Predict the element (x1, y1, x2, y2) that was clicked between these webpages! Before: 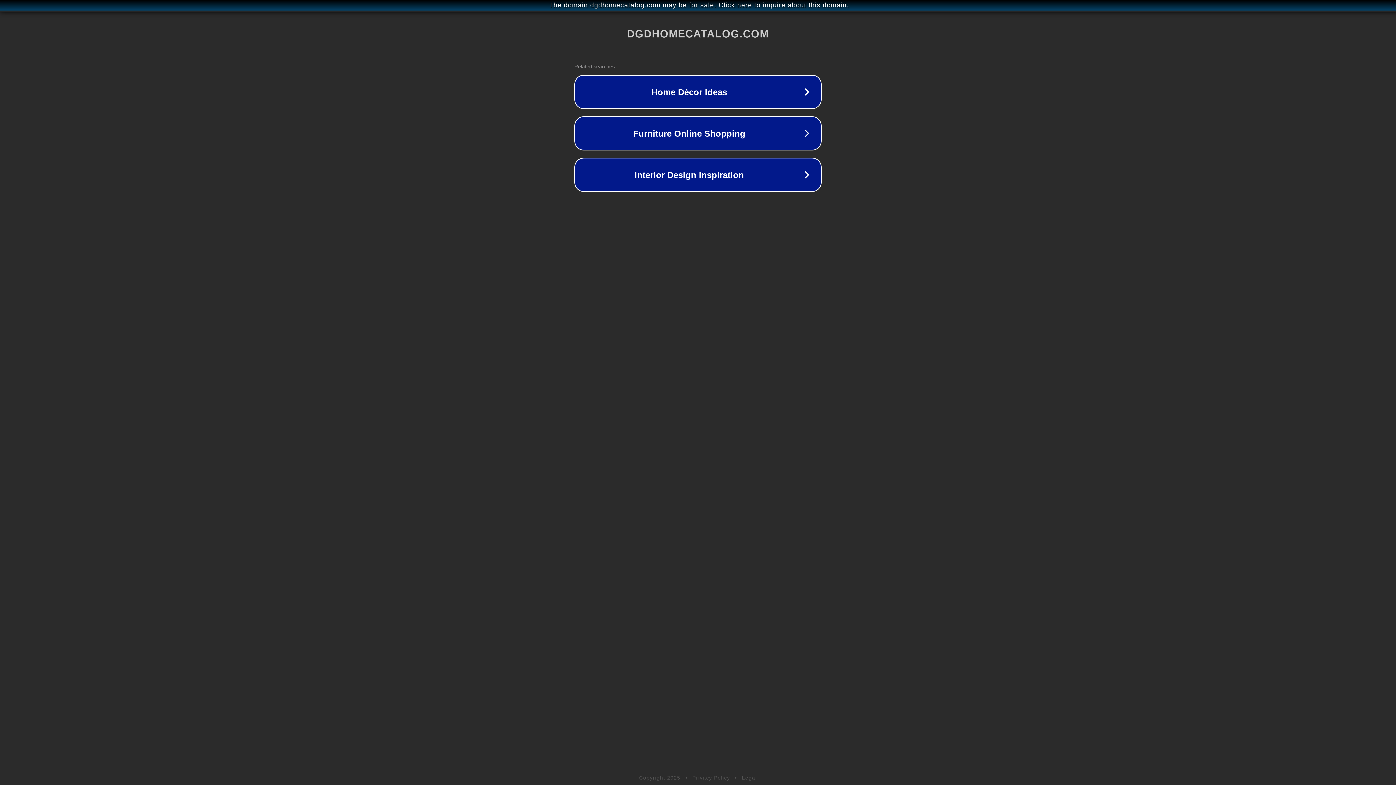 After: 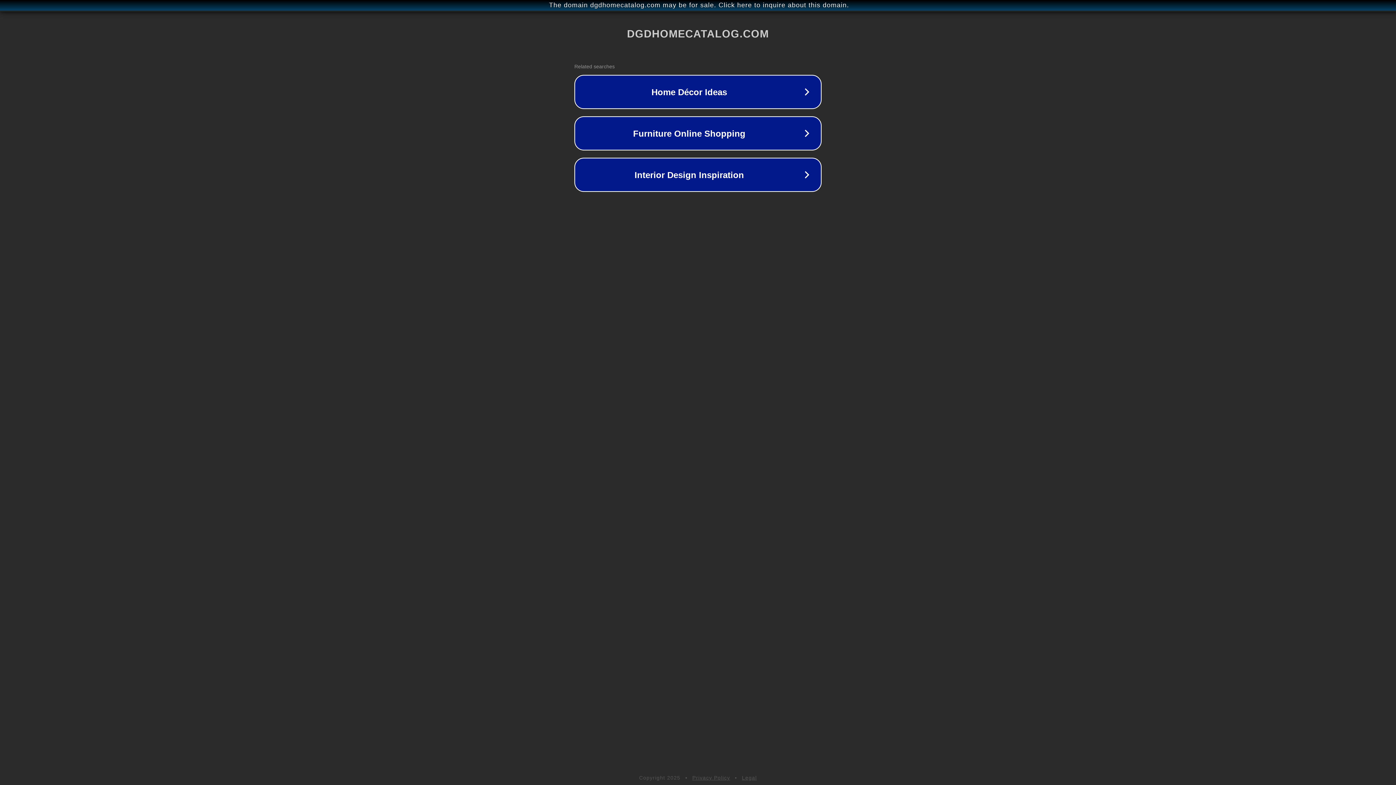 Action: label: Legal bbox: (742, 775, 757, 781)